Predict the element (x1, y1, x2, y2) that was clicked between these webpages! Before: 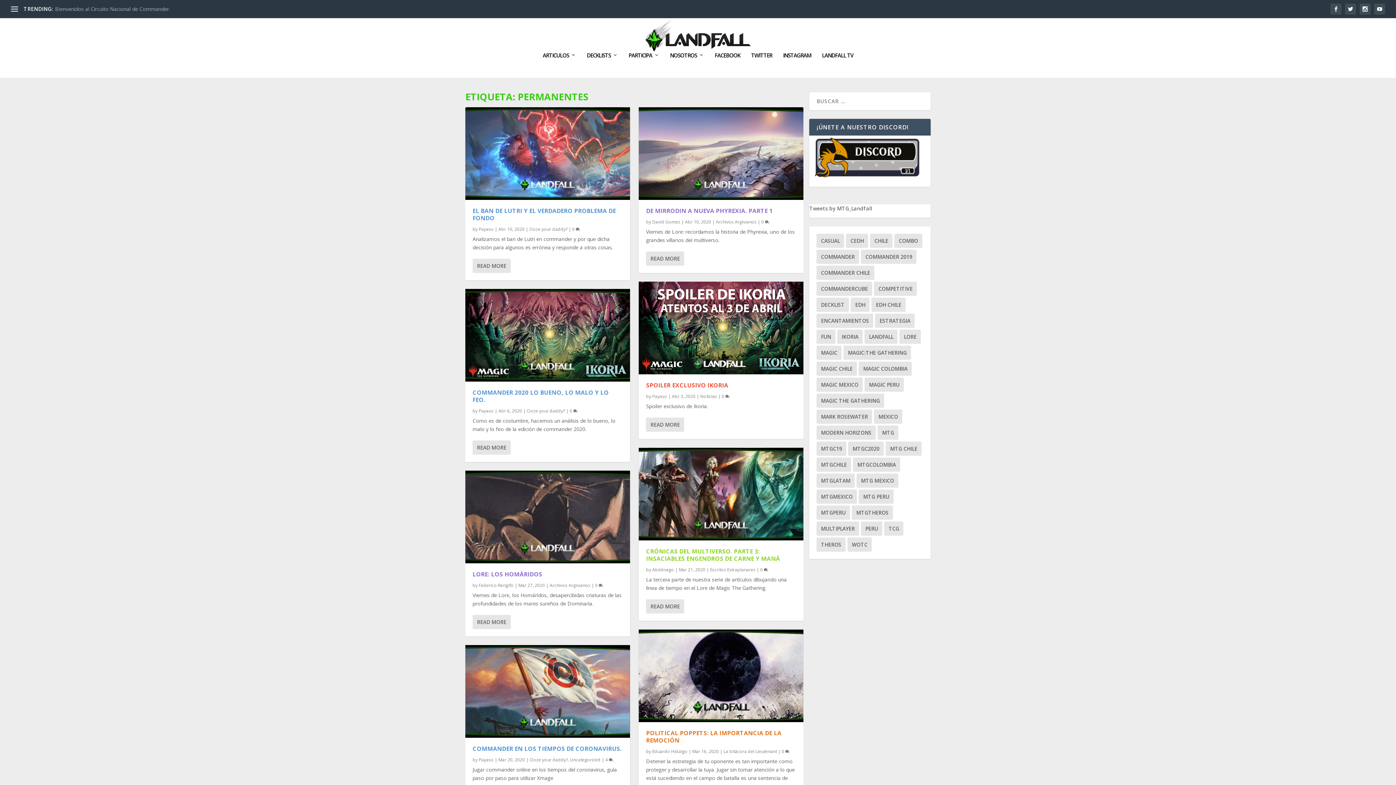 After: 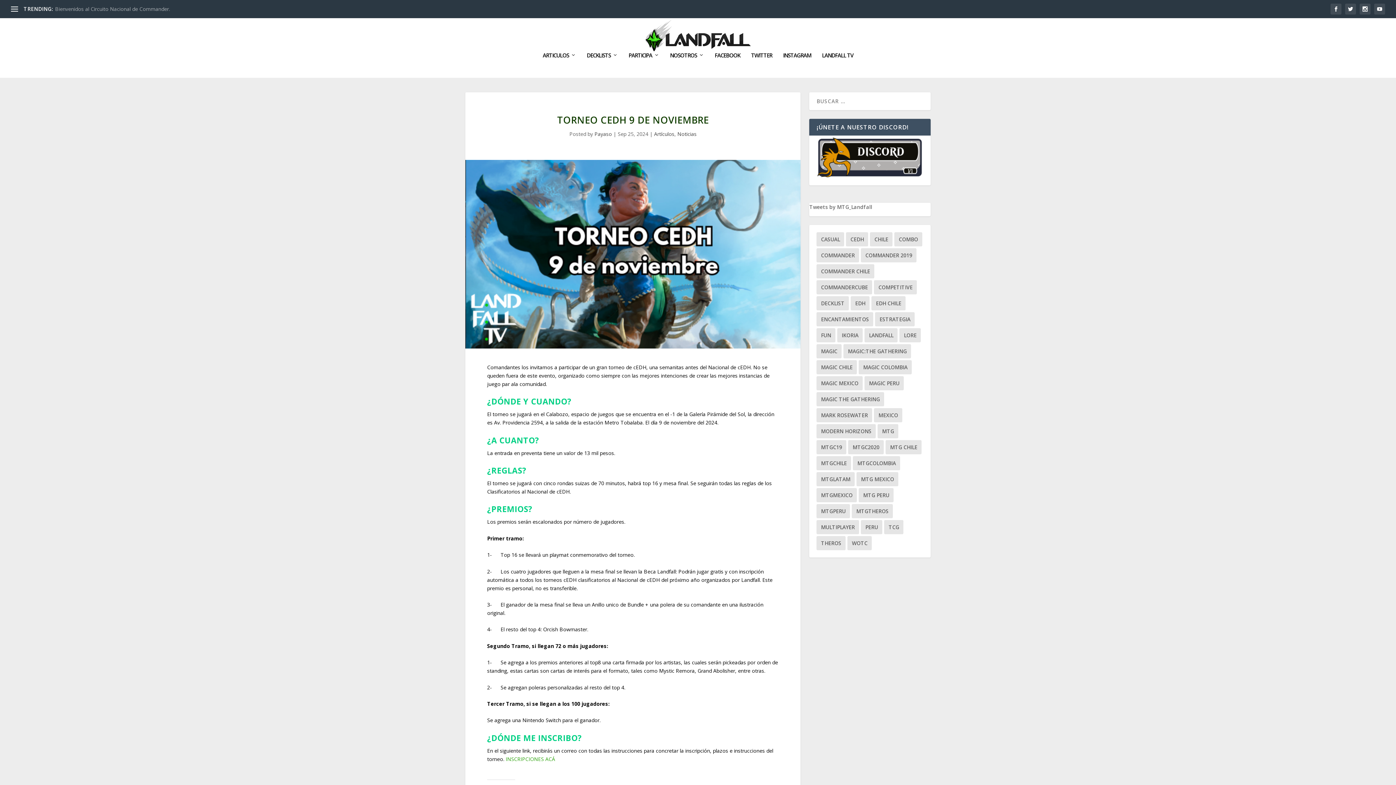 Action: bbox: (55, 5, 125, 12) label: Torneo cEDH 9 de noviembre